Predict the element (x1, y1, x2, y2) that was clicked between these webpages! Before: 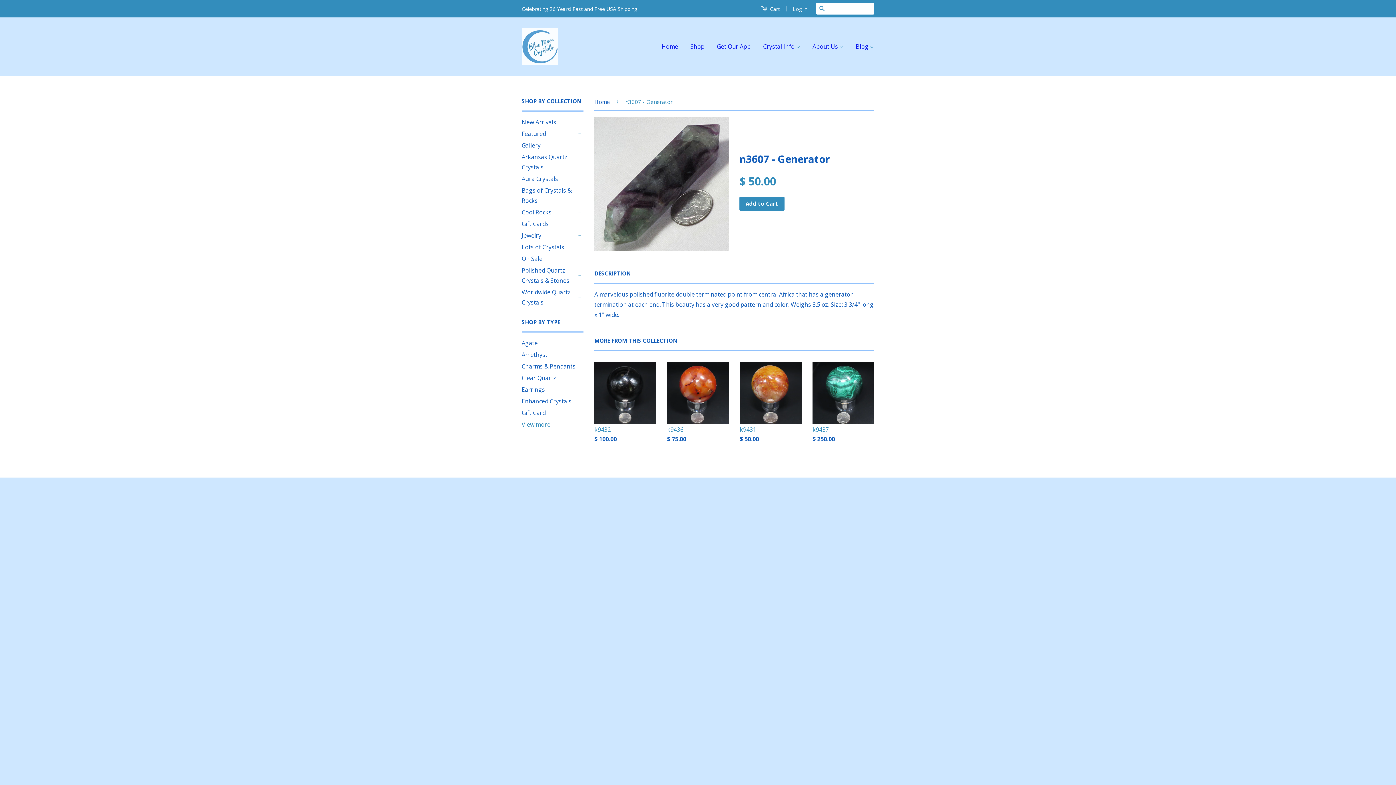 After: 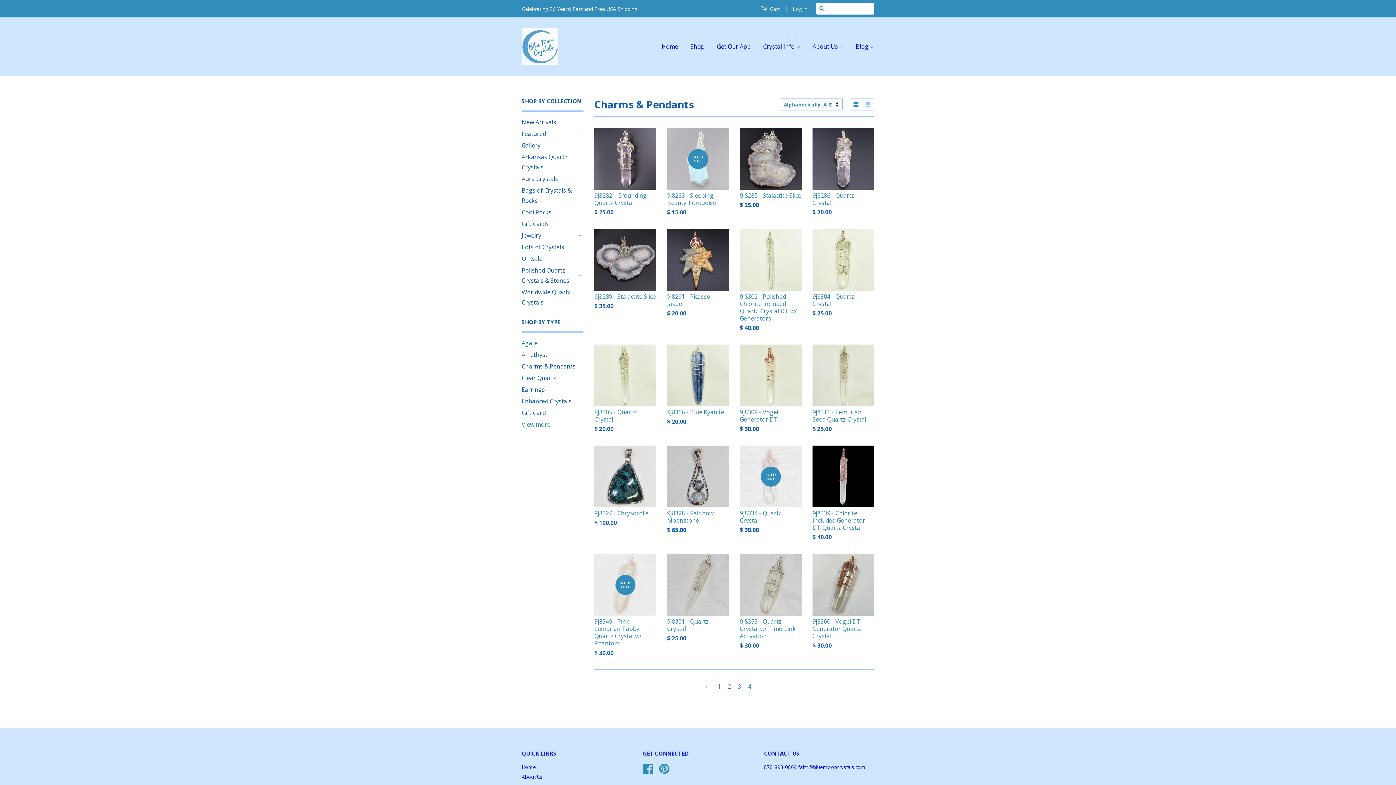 Action: bbox: (521, 362, 575, 370) label: Charms & Pendants